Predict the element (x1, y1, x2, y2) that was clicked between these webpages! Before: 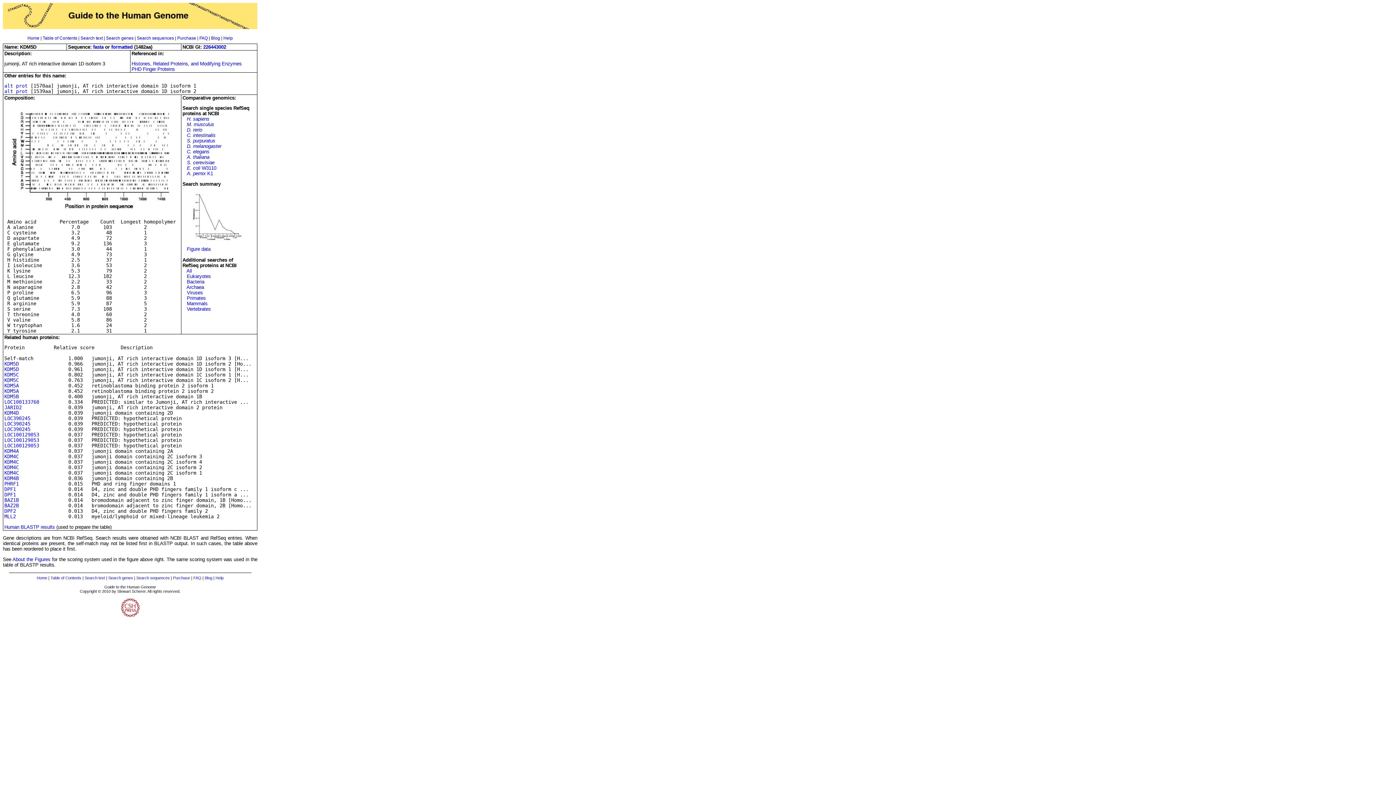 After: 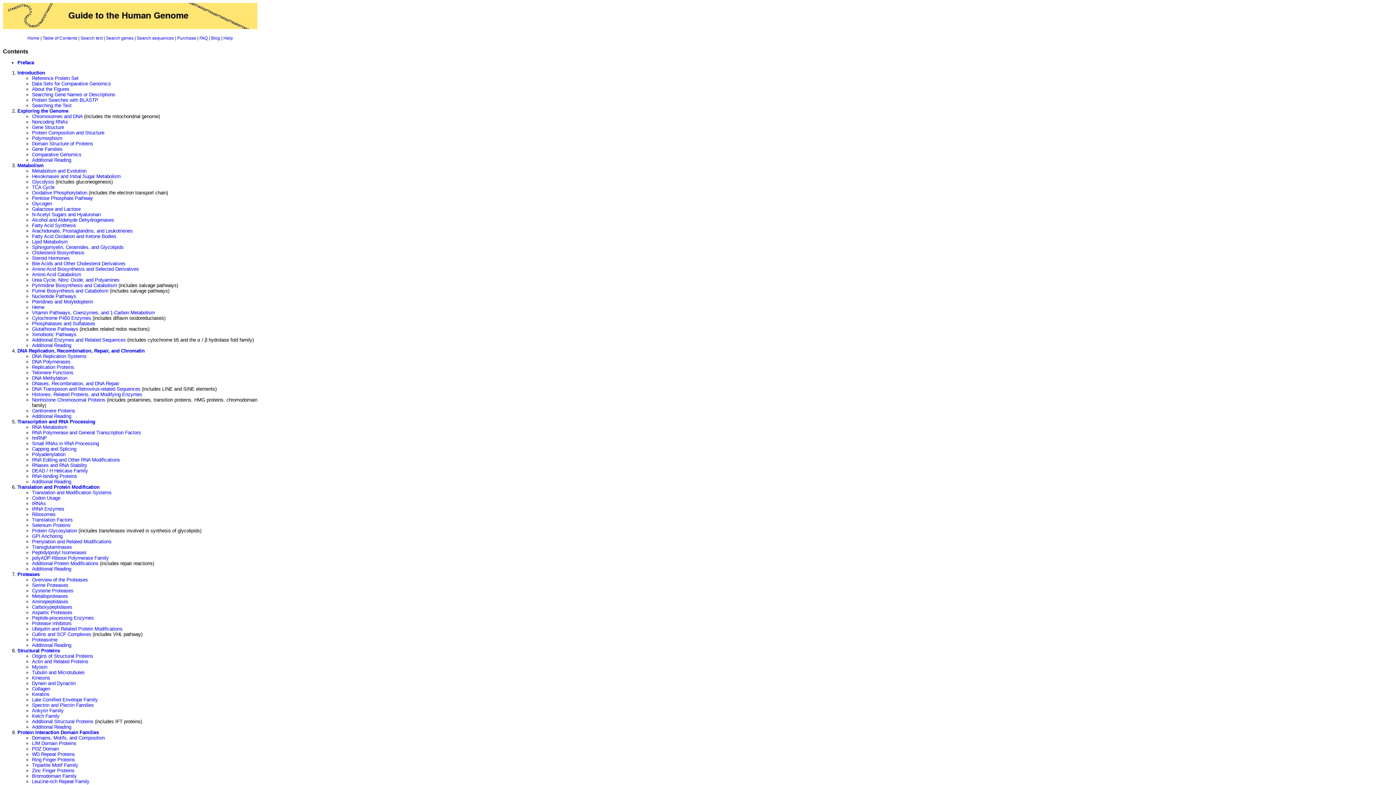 Action: bbox: (50, 575, 81, 580) label: Table of Contents